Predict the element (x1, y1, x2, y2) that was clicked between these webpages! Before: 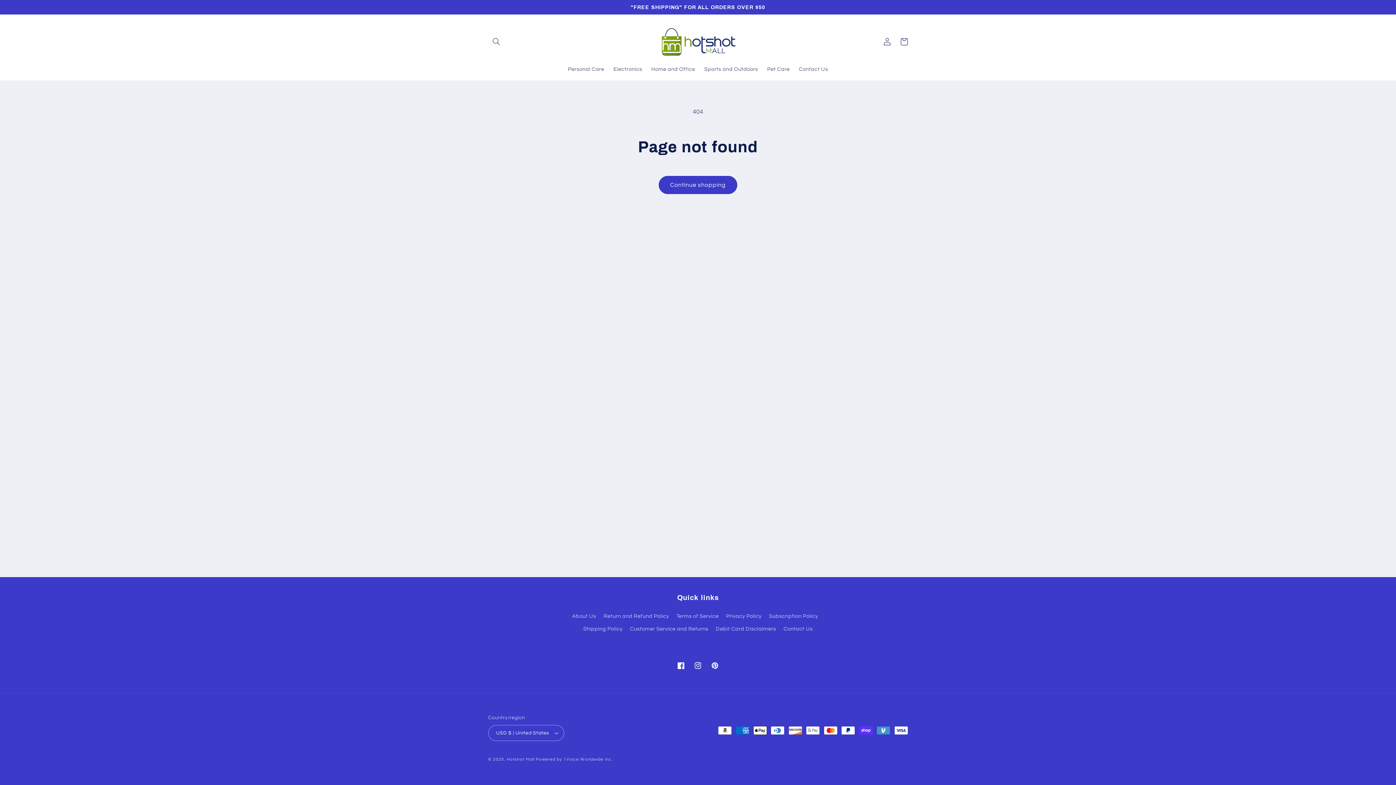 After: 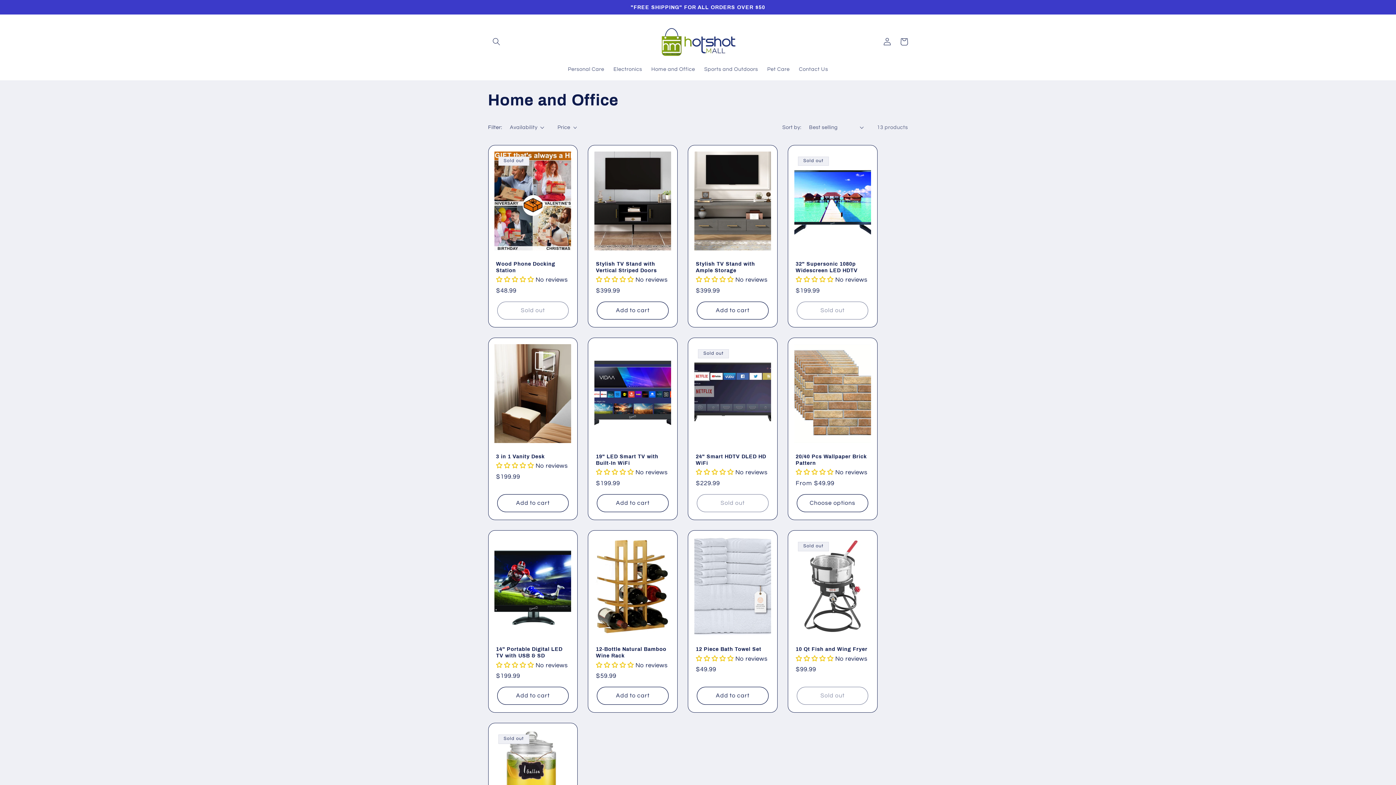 Action: label: Home and Office bbox: (646, 61, 699, 77)